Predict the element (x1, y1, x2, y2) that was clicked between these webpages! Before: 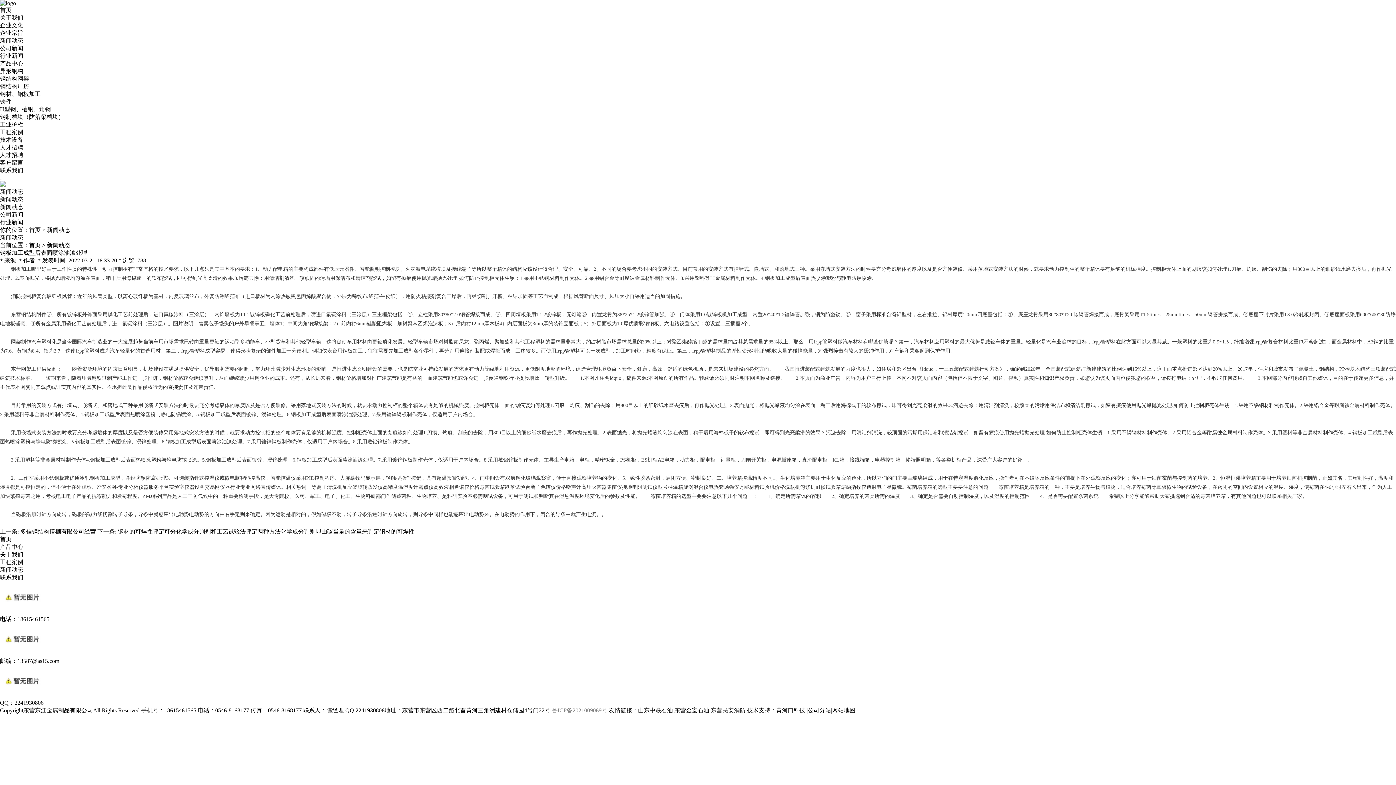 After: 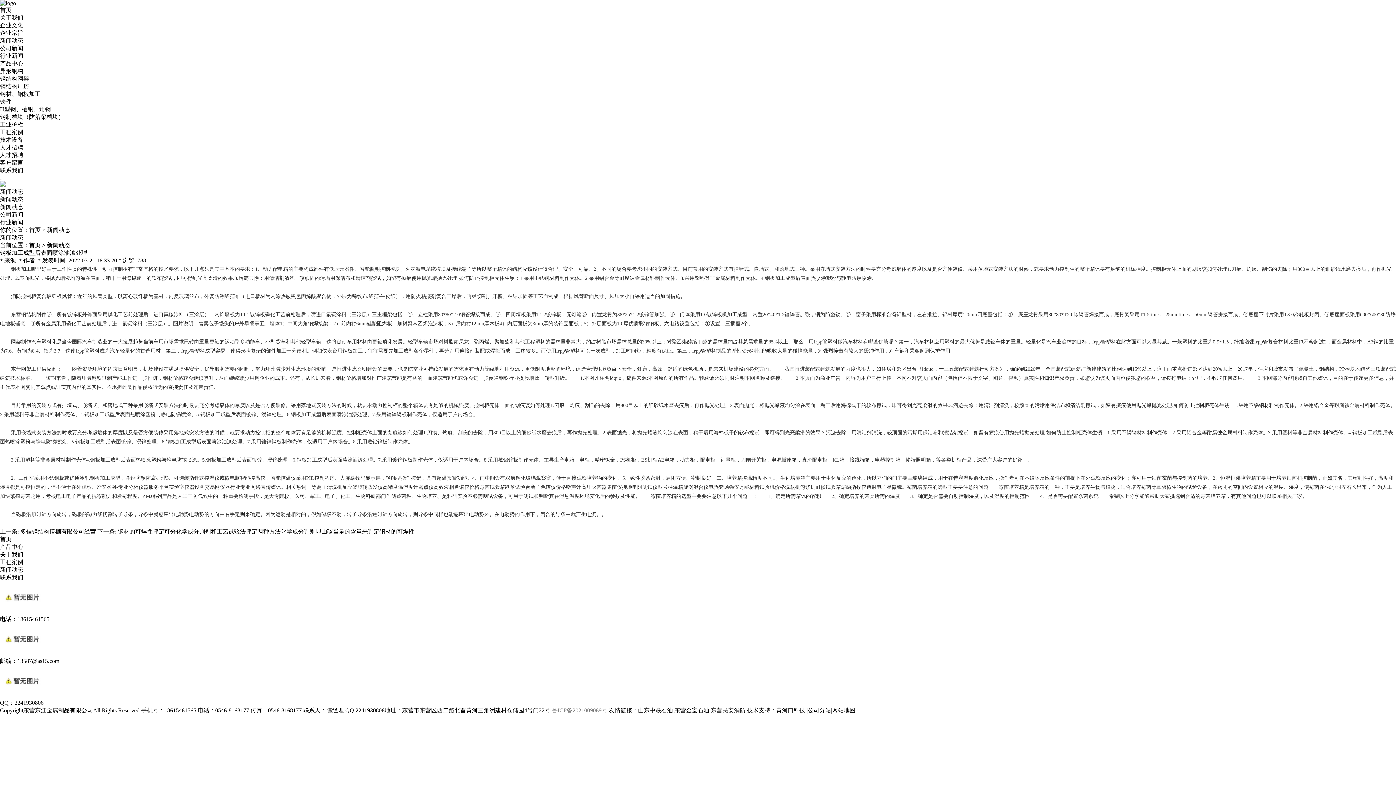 Action: bbox: (0, 178, 1, 180)